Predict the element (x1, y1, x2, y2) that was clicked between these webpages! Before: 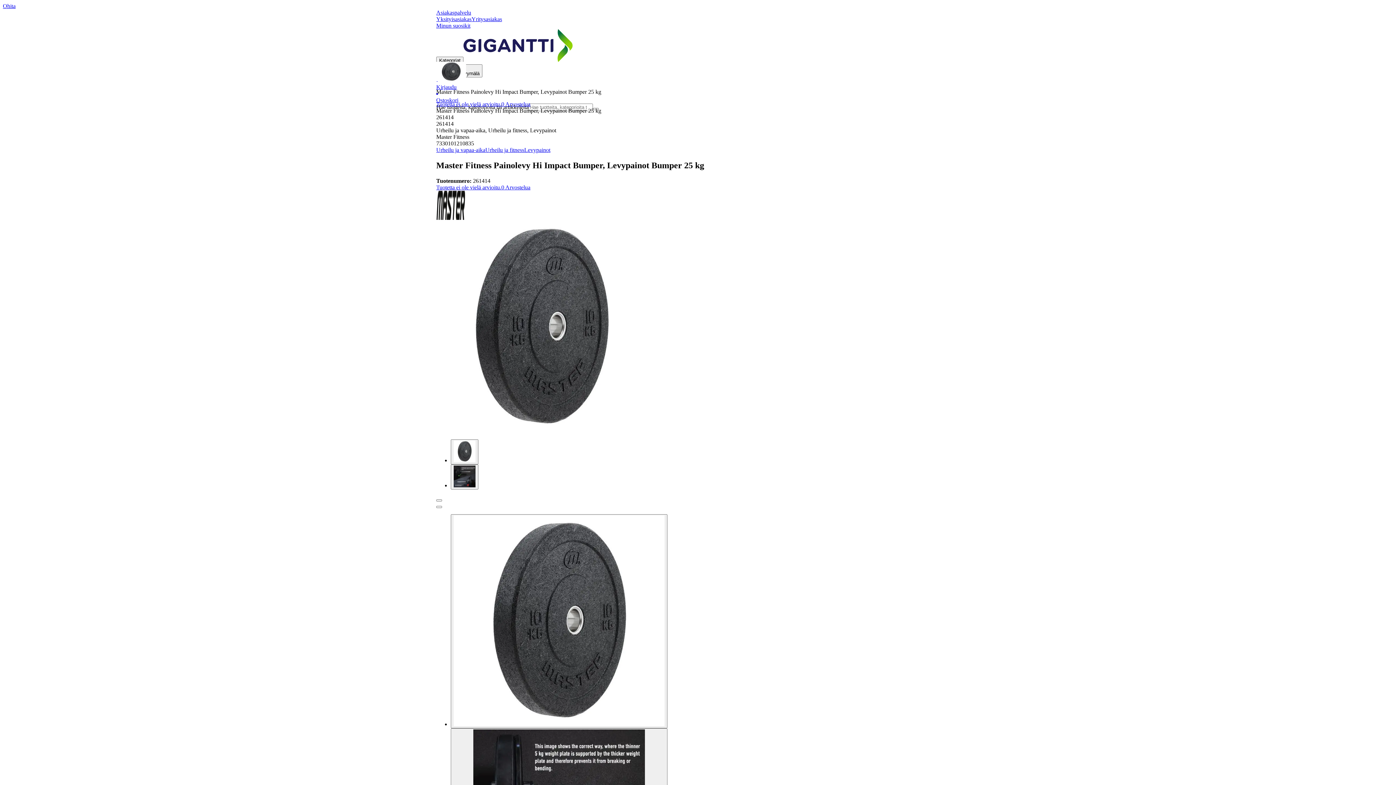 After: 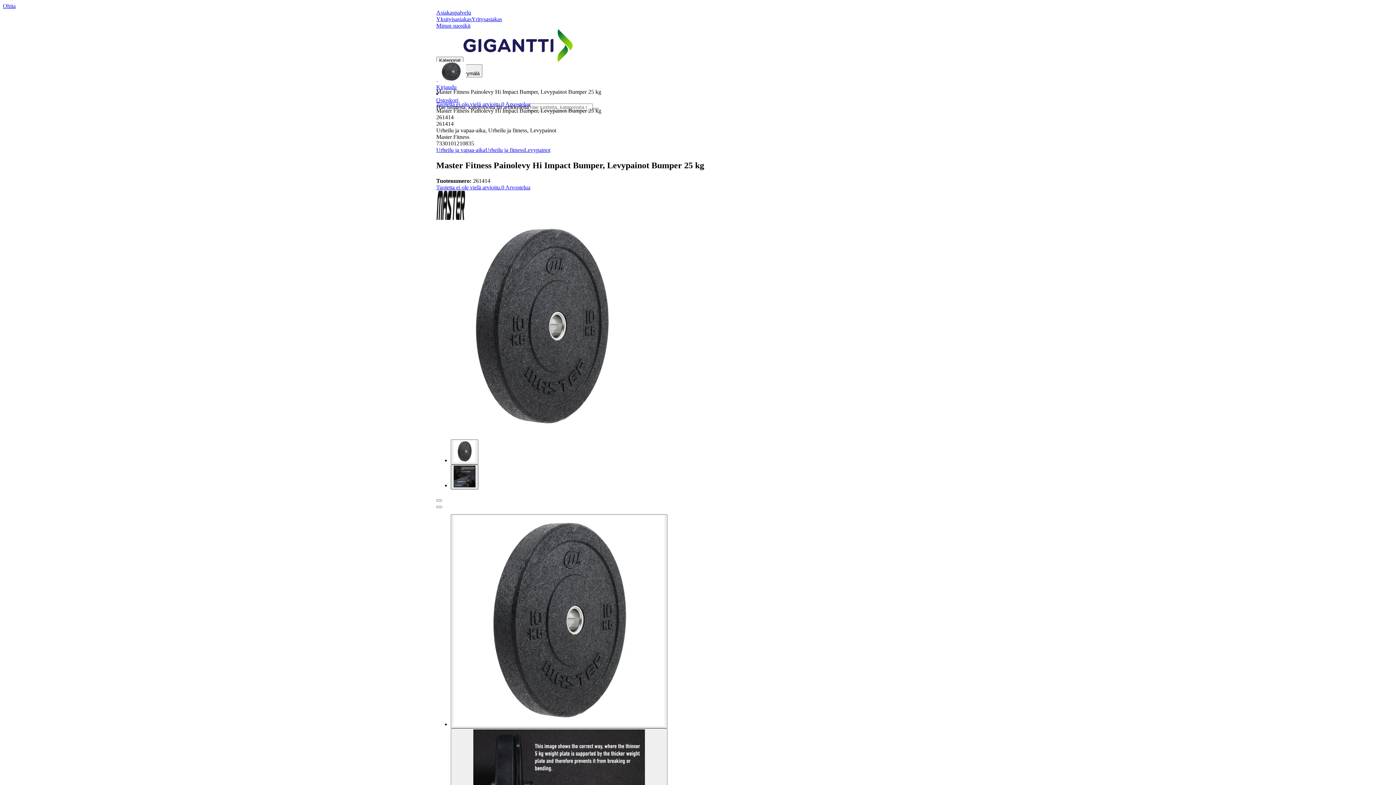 Action: bbox: (450, 464, 478, 489)